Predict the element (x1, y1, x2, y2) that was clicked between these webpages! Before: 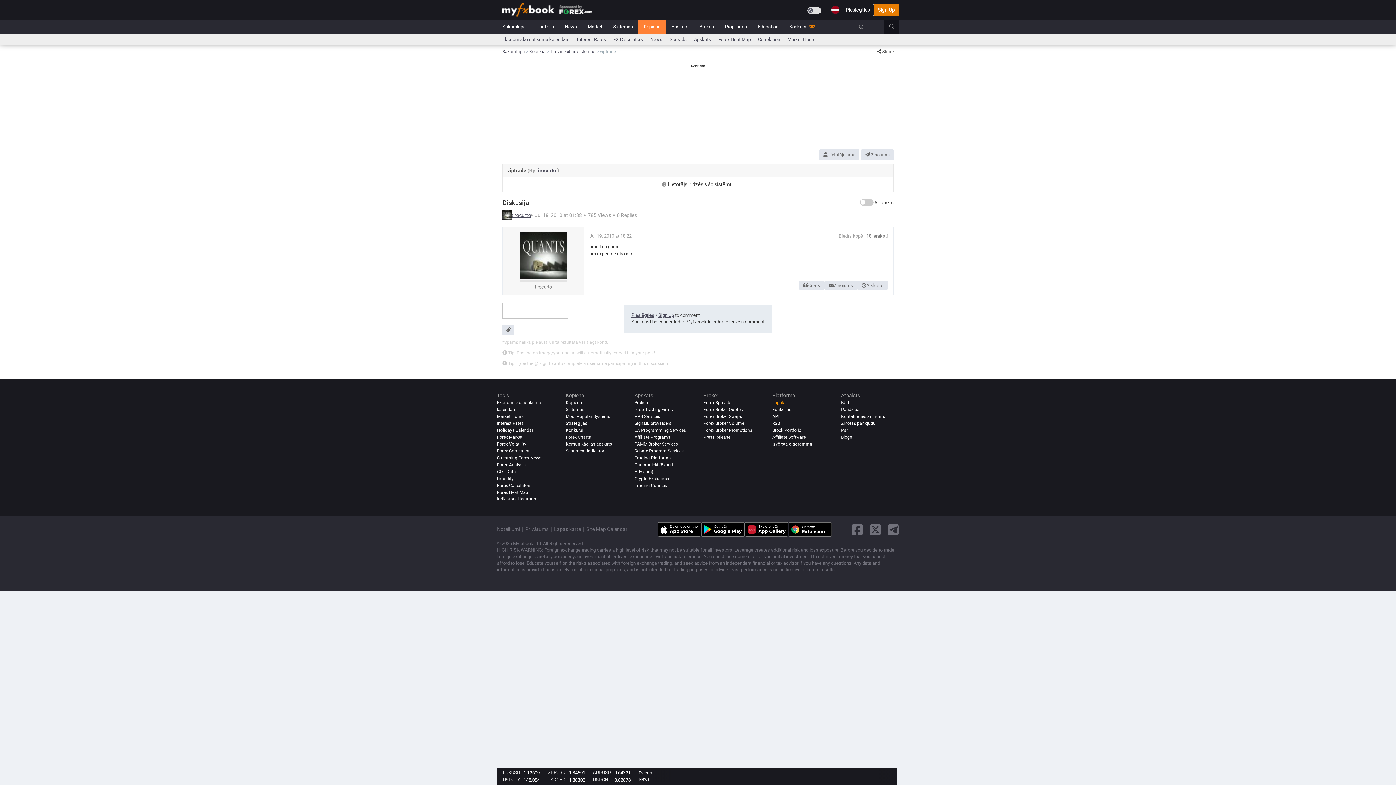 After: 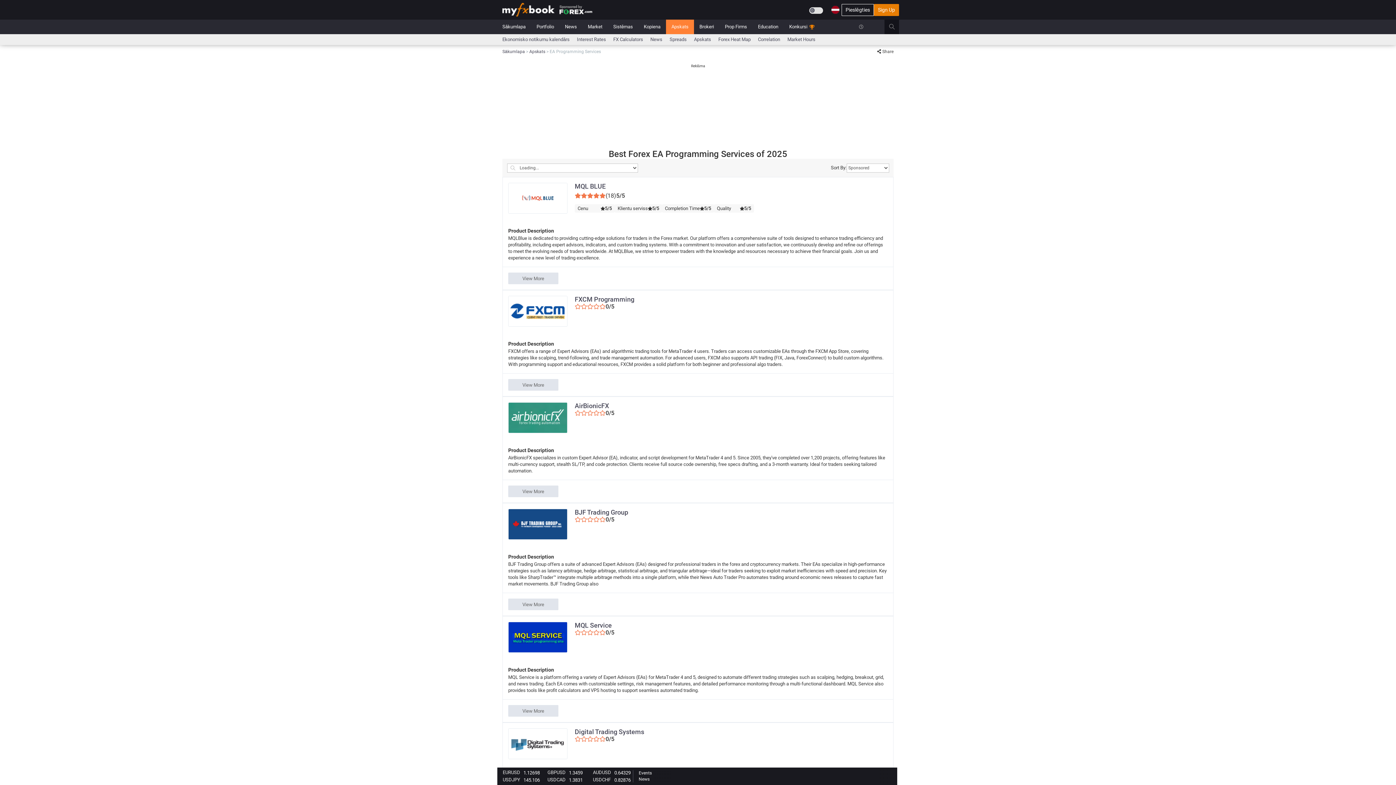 Action: label: EA Programming Services bbox: (634, 428, 686, 433)